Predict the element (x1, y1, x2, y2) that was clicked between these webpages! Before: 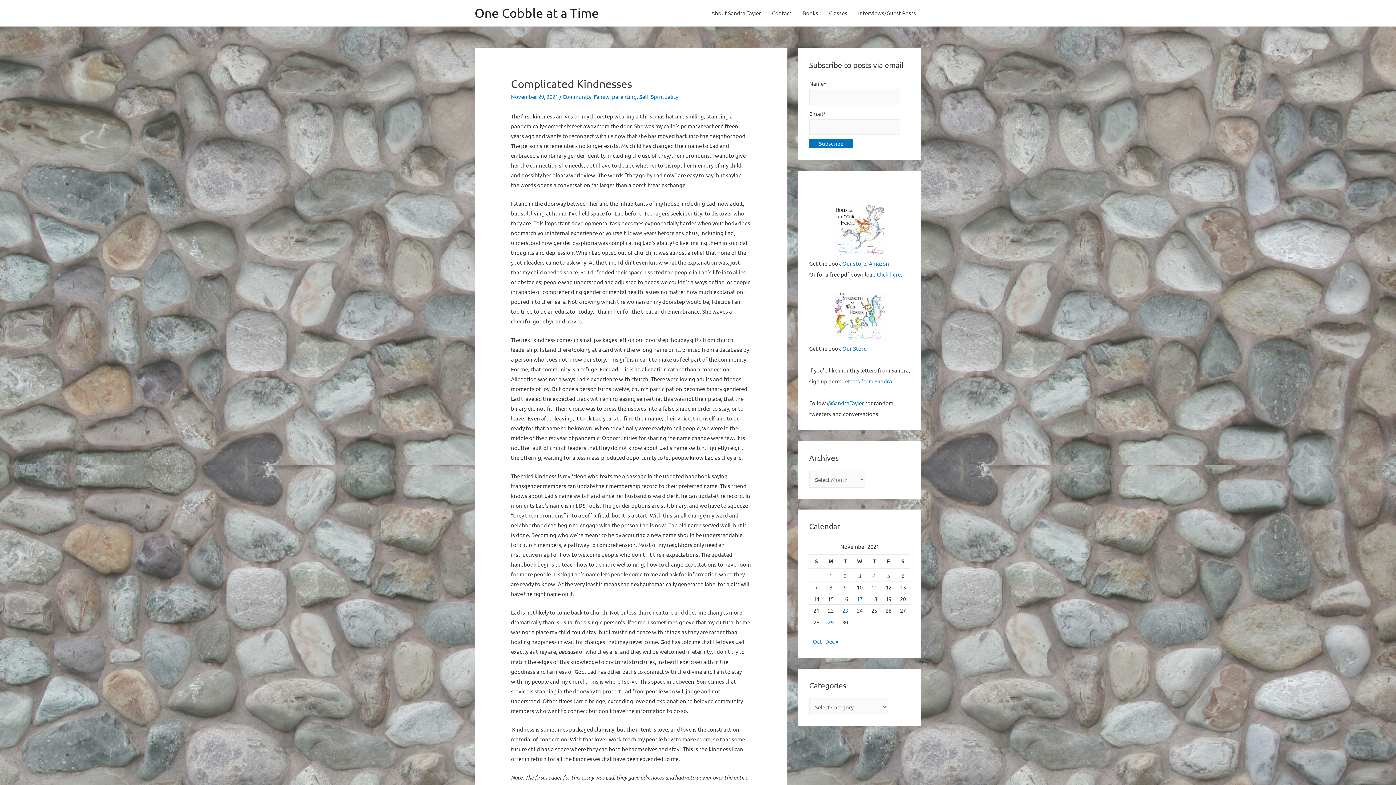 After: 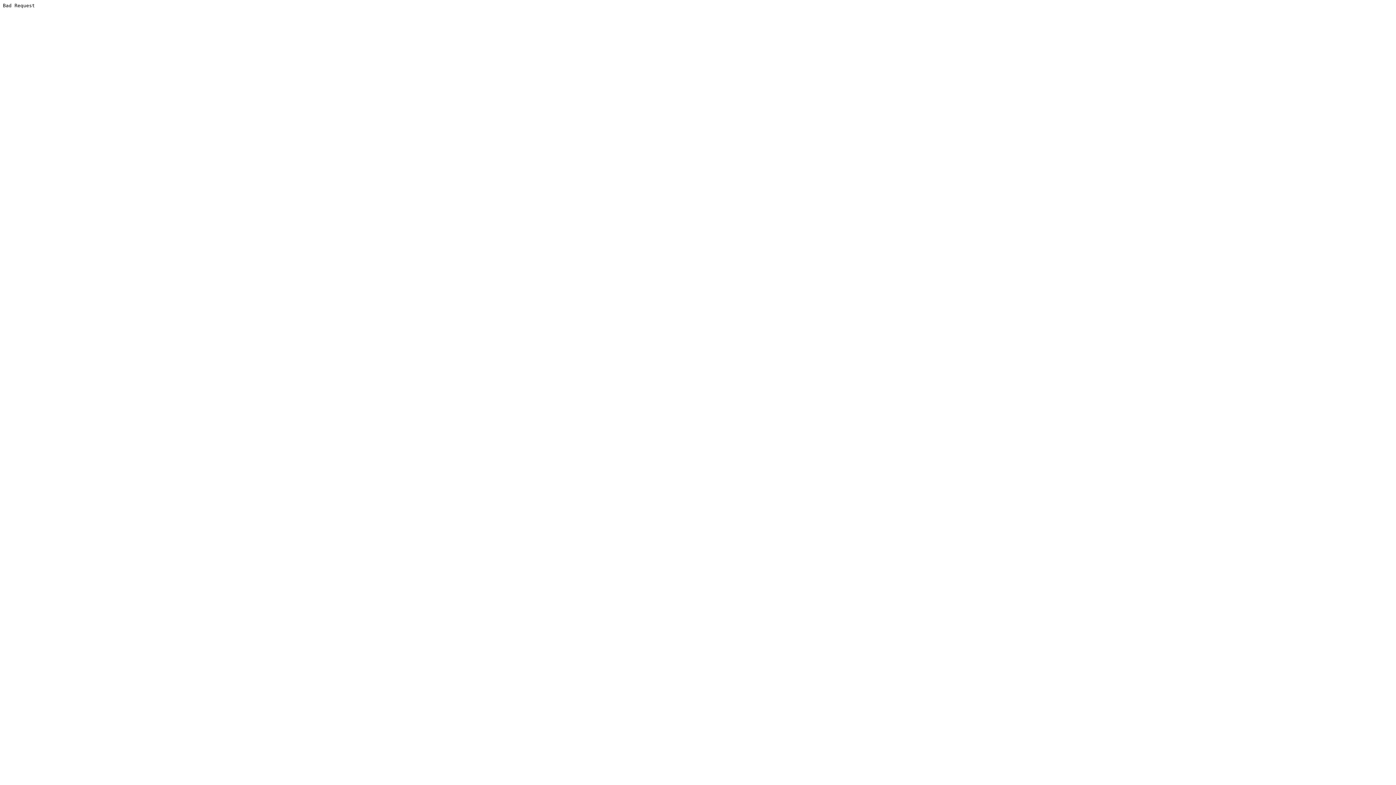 Action: bbox: (809, 203, 910, 258)